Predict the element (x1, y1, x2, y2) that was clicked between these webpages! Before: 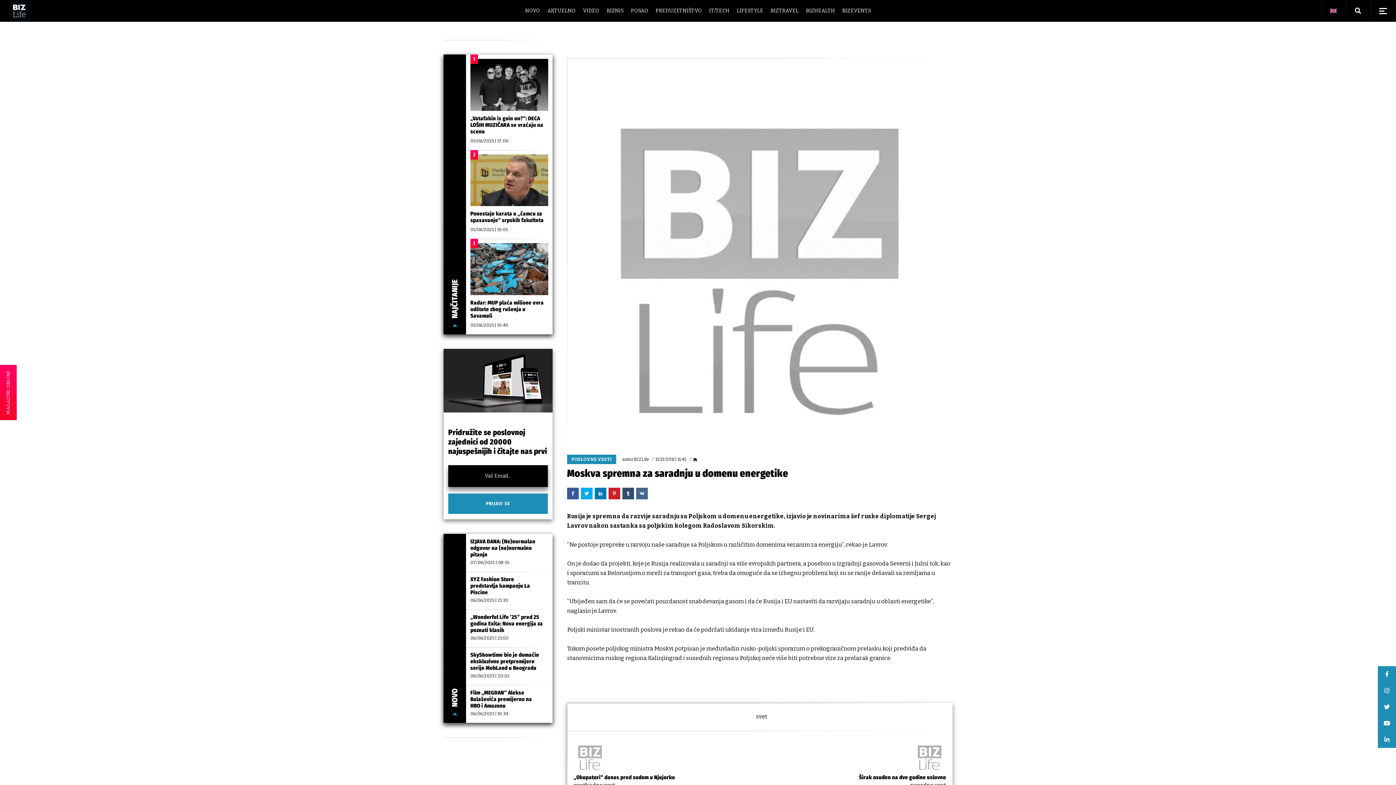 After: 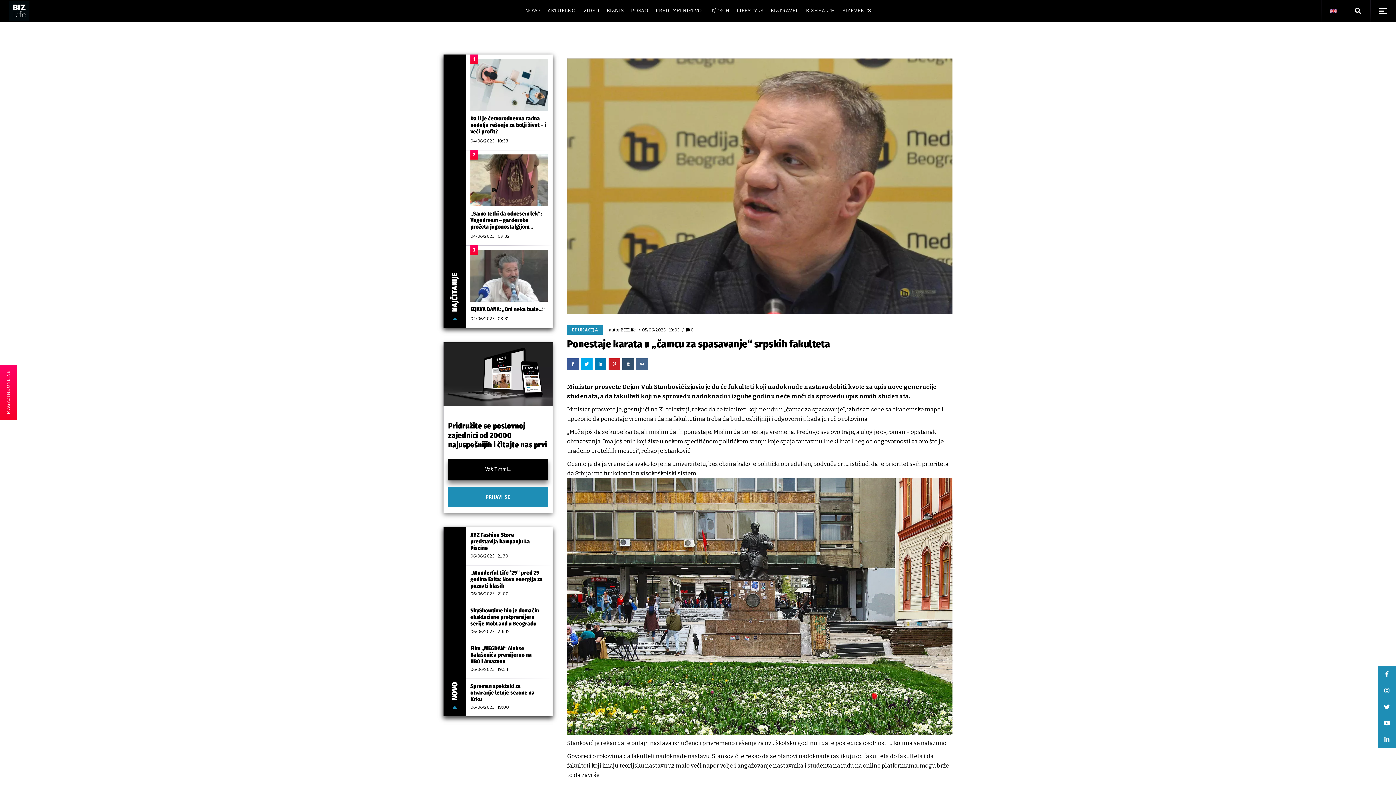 Action: bbox: (470, 176, 548, 183)